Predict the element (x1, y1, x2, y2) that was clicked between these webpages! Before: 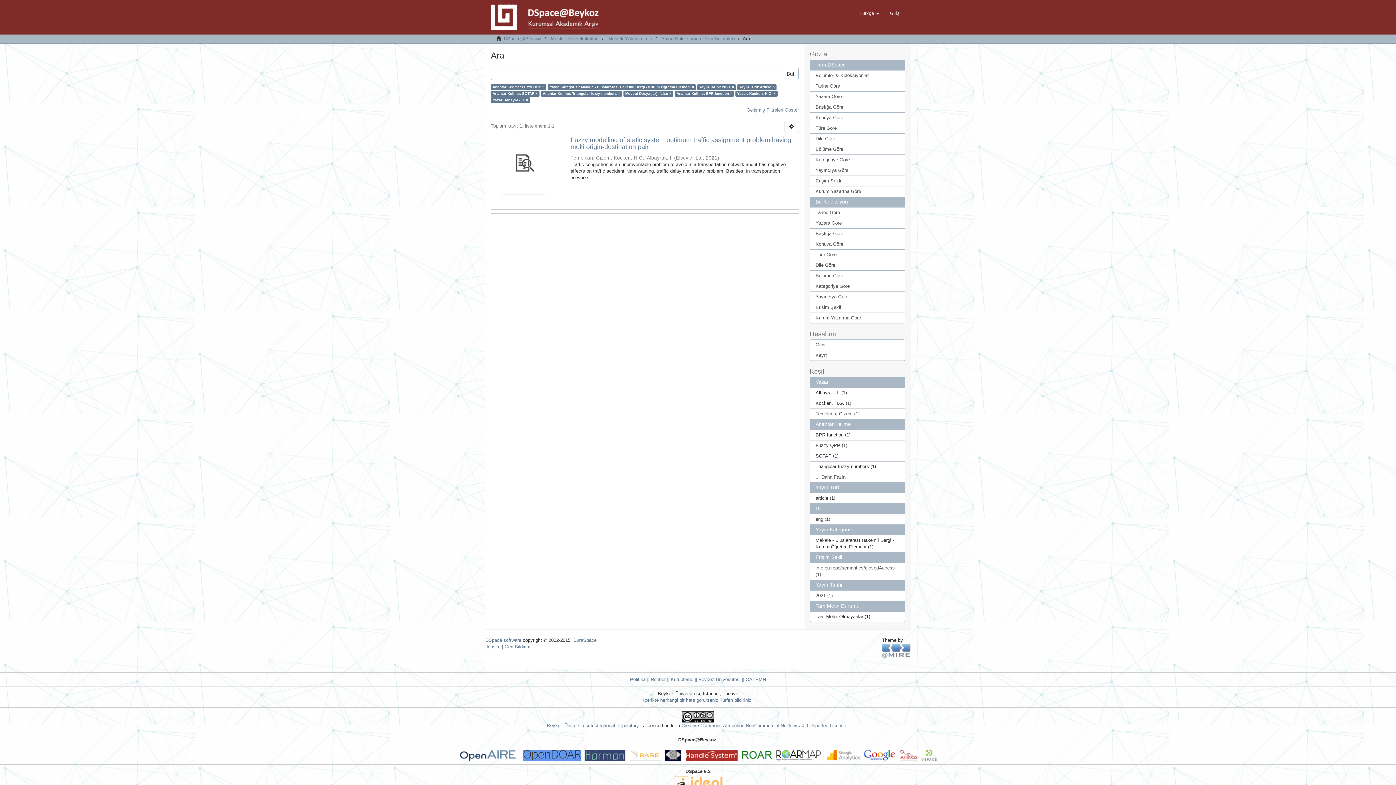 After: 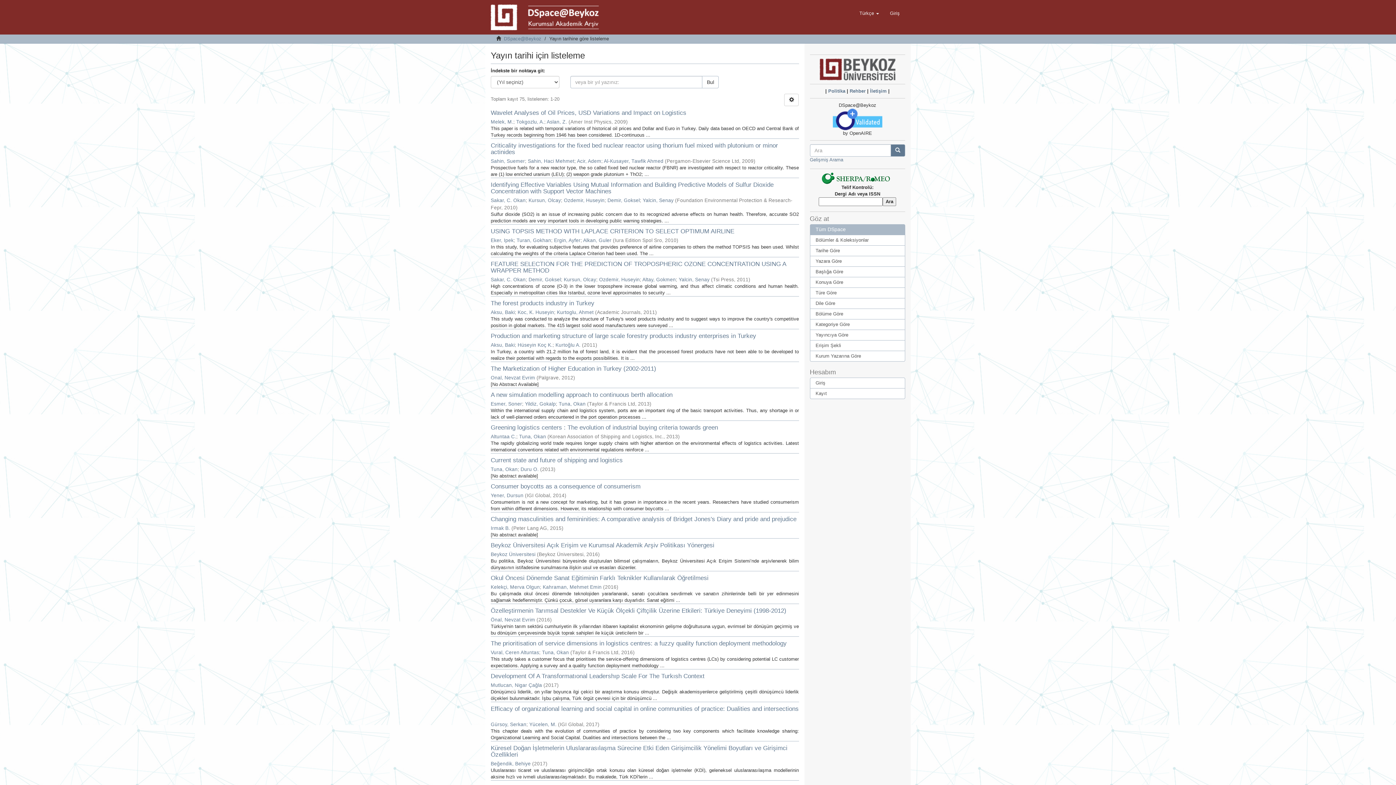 Action: bbox: (810, 80, 905, 91) label: Tarihe Göre